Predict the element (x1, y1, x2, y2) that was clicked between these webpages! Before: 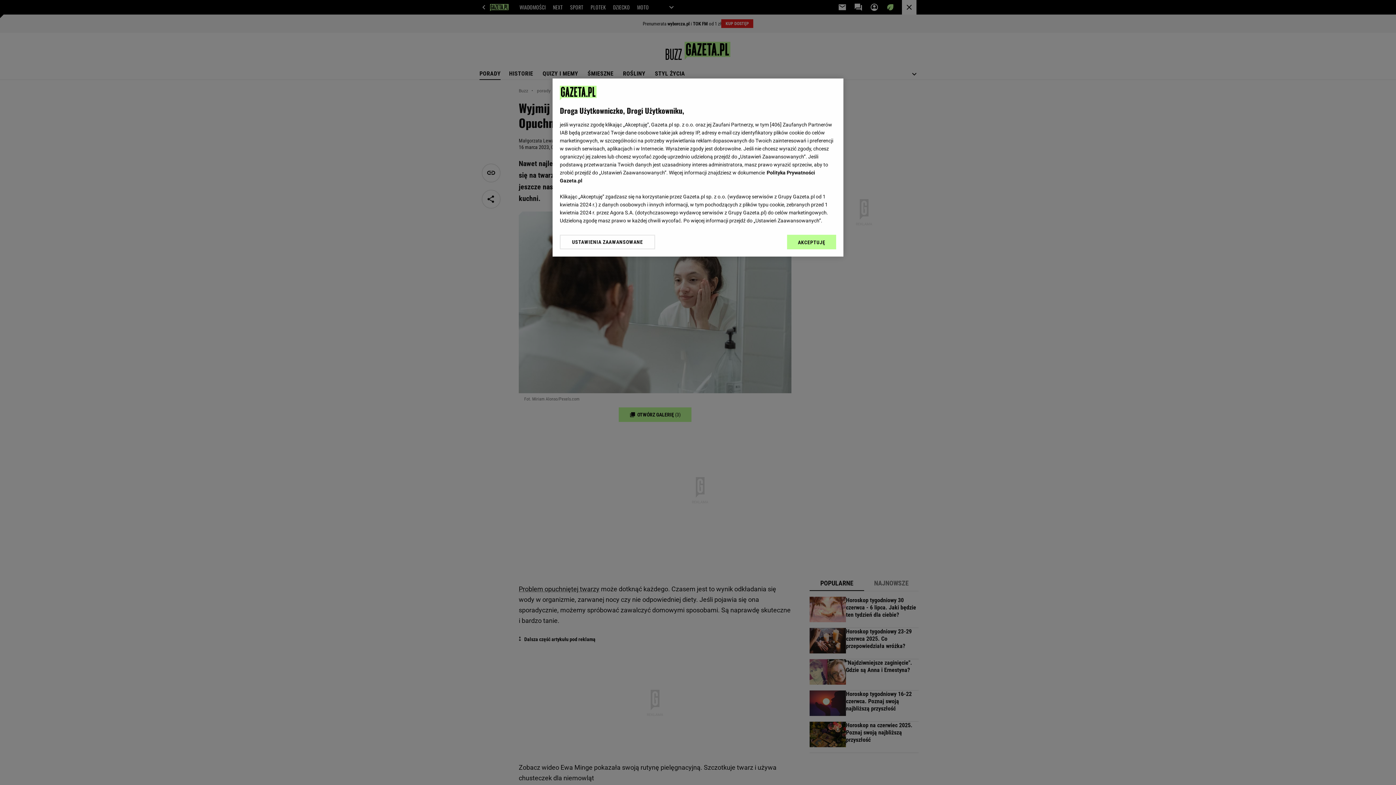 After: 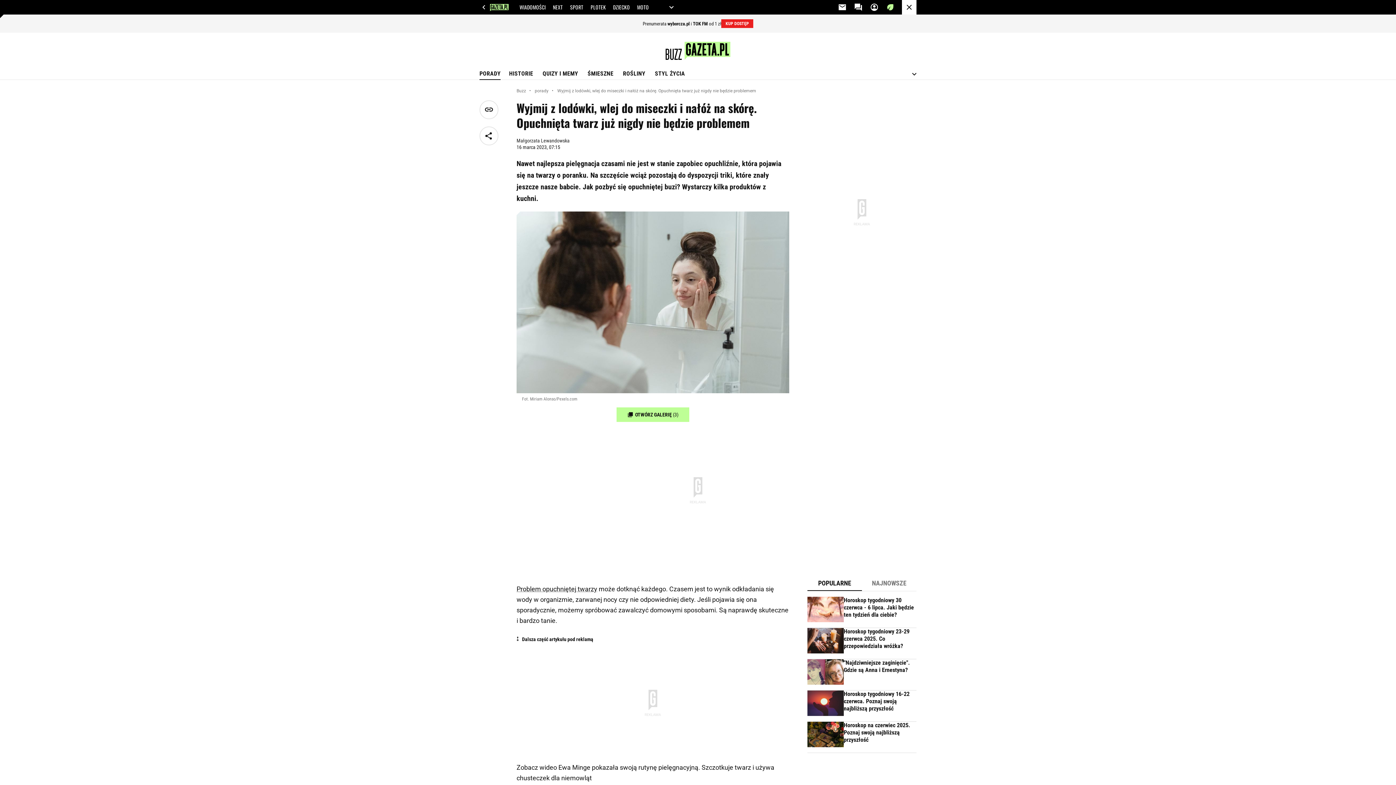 Action: bbox: (787, 234, 836, 249) label: AKCEPTUJĘ